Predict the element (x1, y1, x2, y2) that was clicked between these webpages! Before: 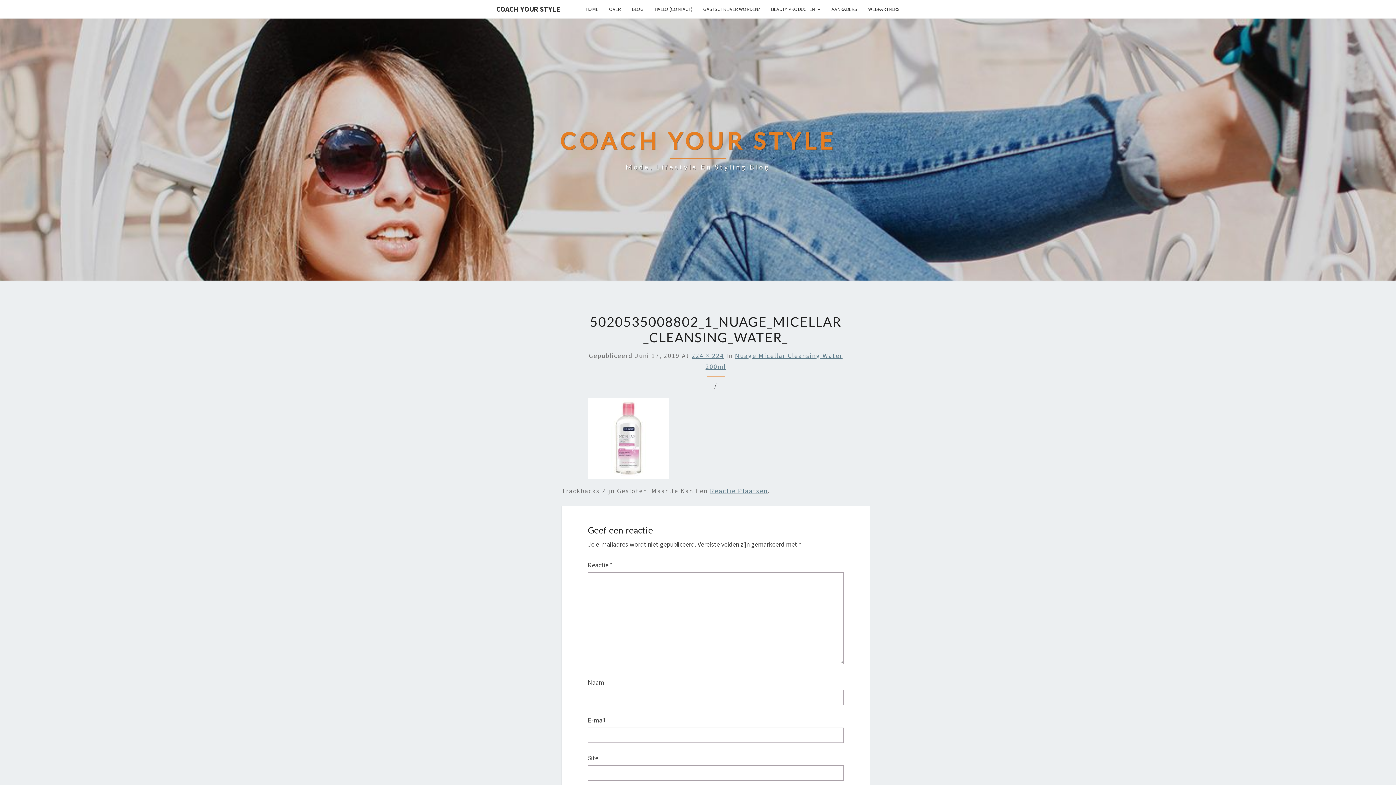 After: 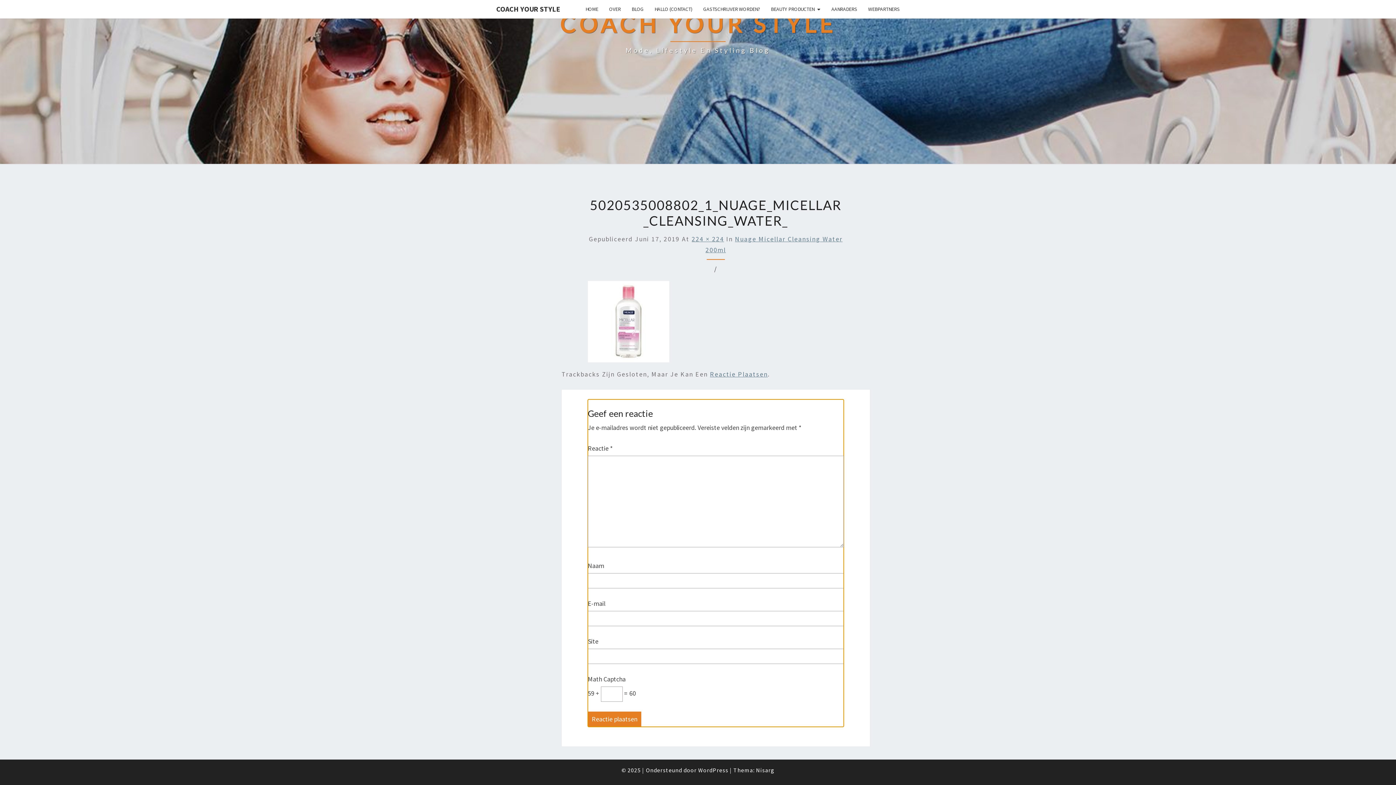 Action: bbox: (710, 486, 768, 495) label: Reactie Plaatsen